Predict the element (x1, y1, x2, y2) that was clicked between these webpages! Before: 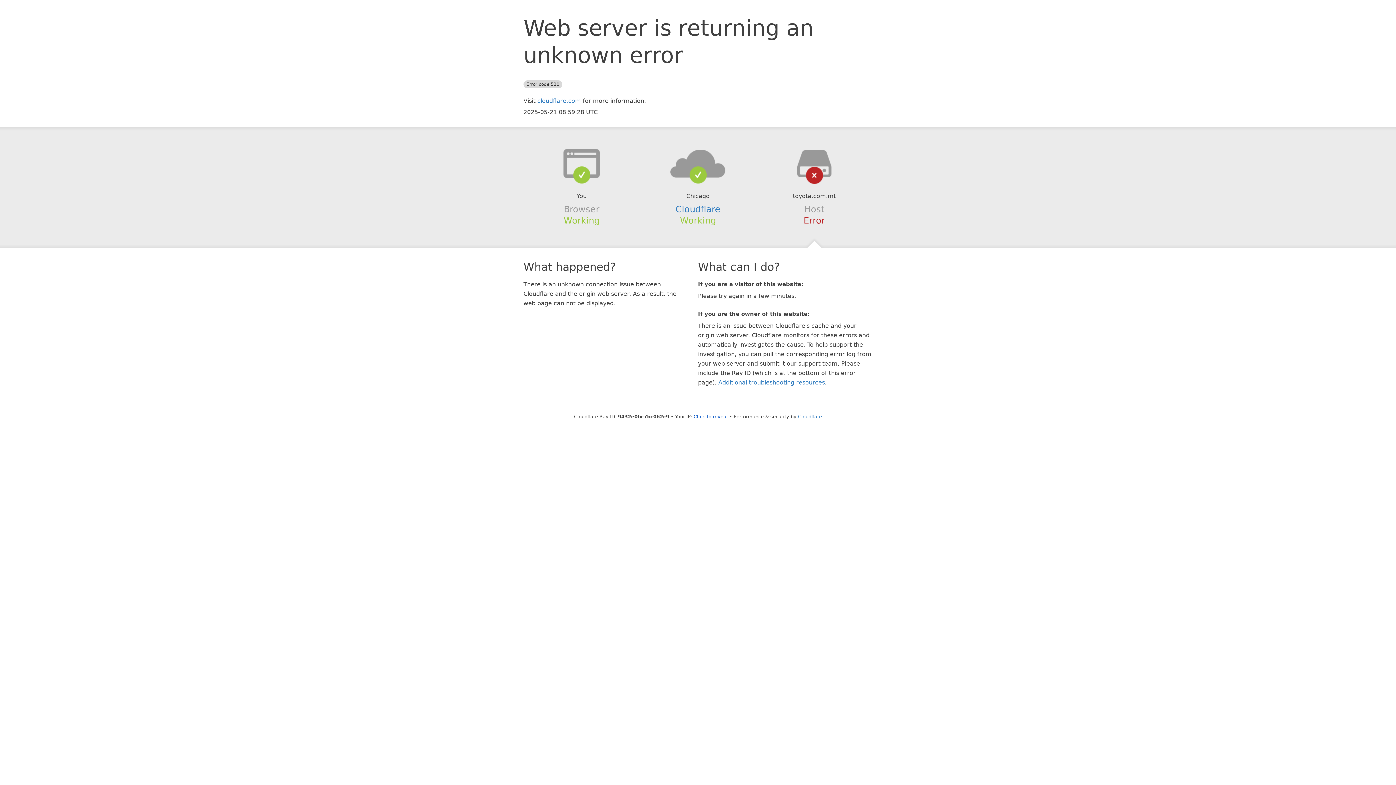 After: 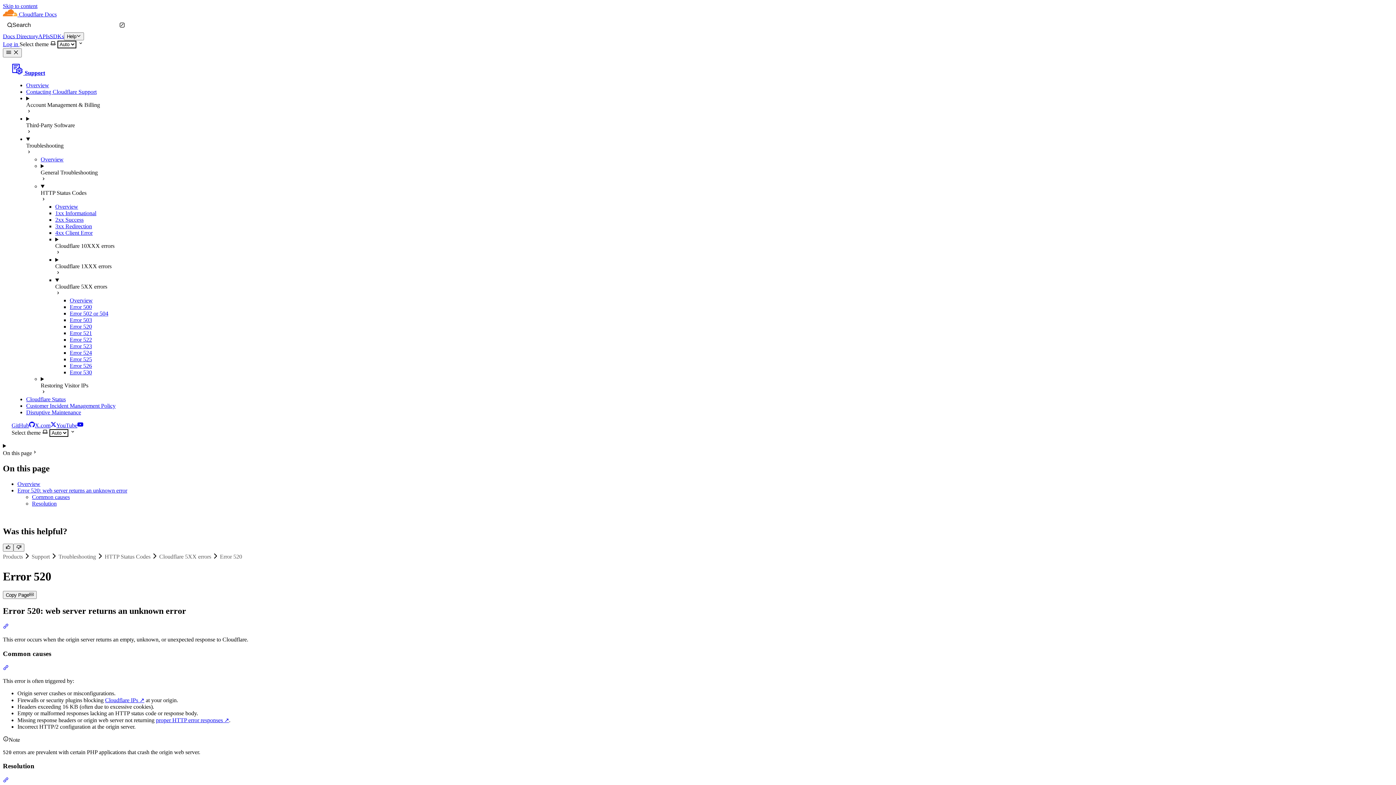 Action: label: Additional troubleshooting resources bbox: (718, 379, 825, 386)